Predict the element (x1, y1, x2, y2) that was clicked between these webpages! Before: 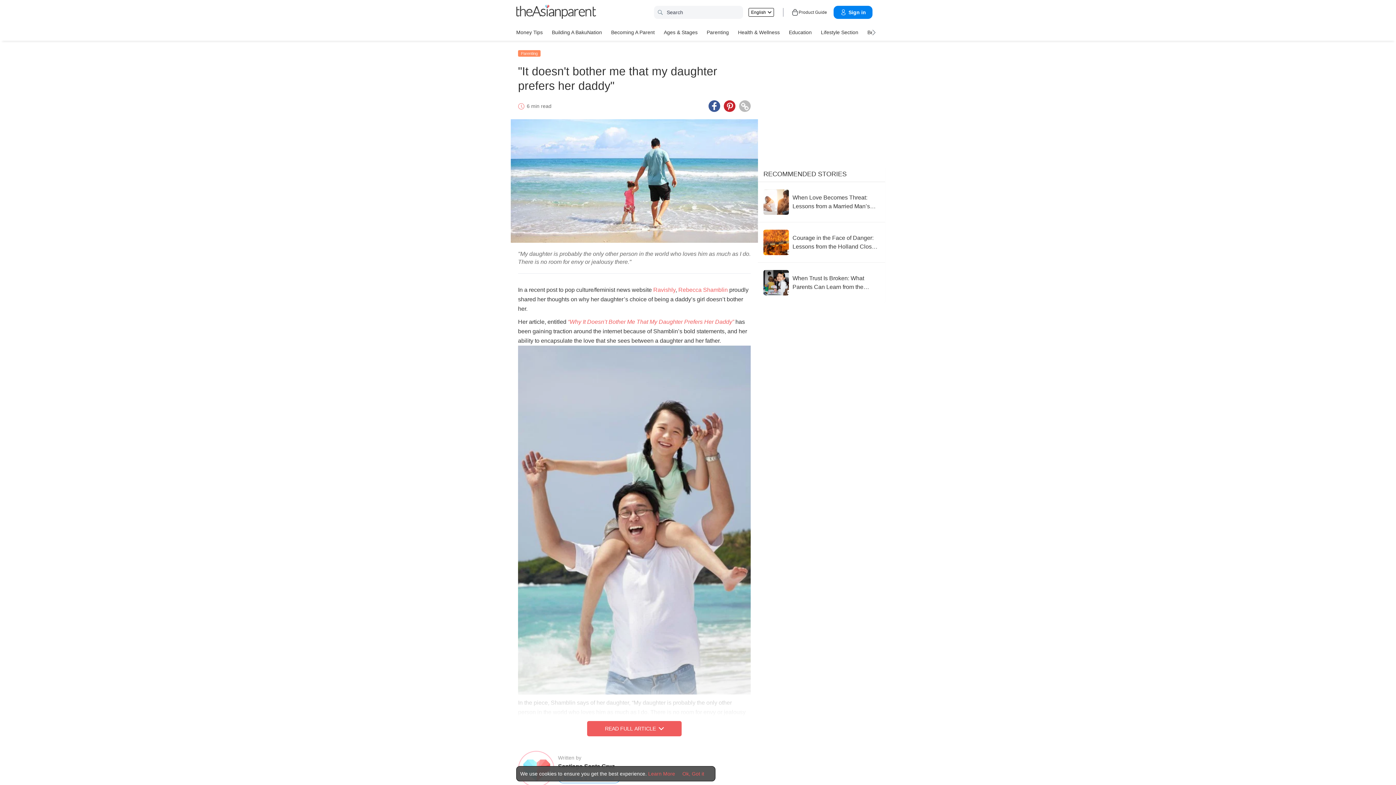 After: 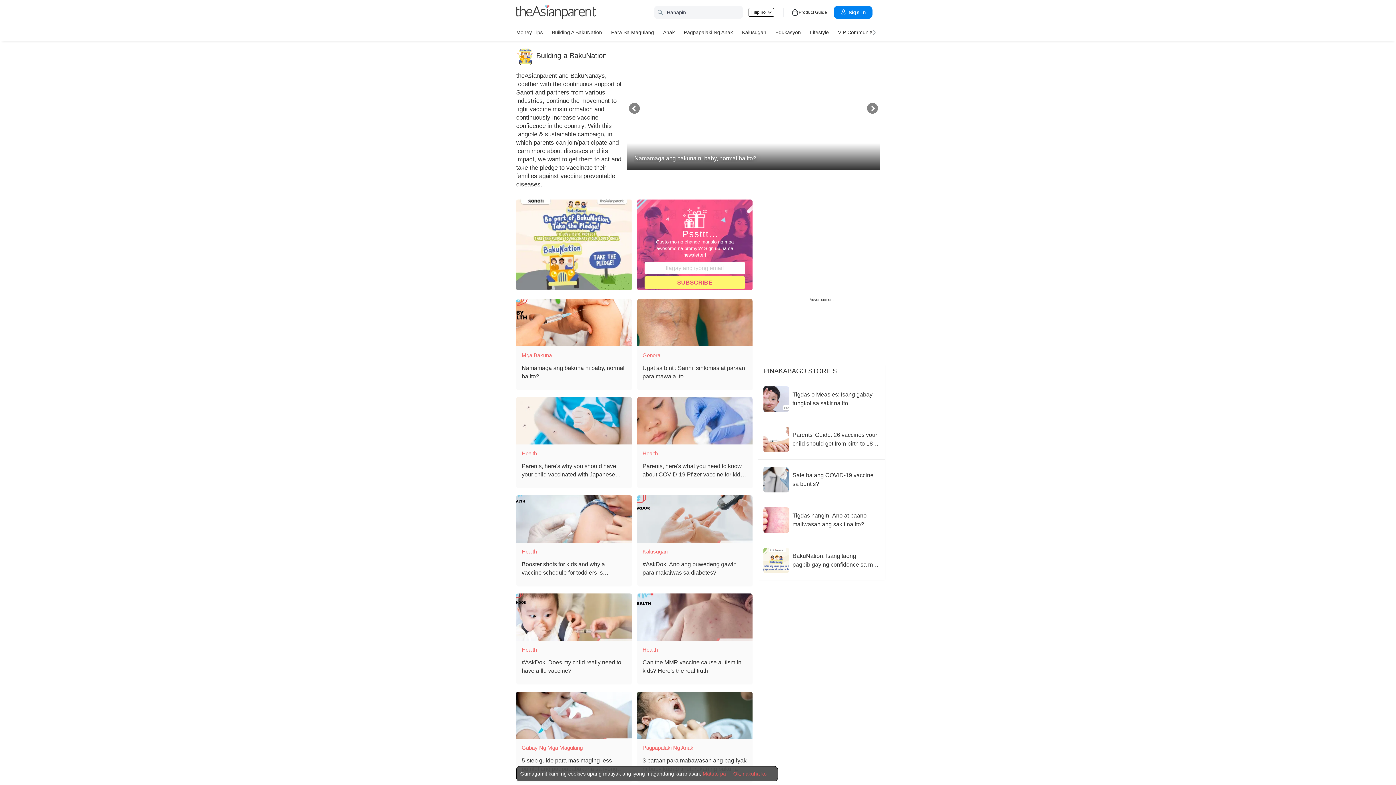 Action: label: Building a BakuNation bbox: (552, 26, 602, 37)